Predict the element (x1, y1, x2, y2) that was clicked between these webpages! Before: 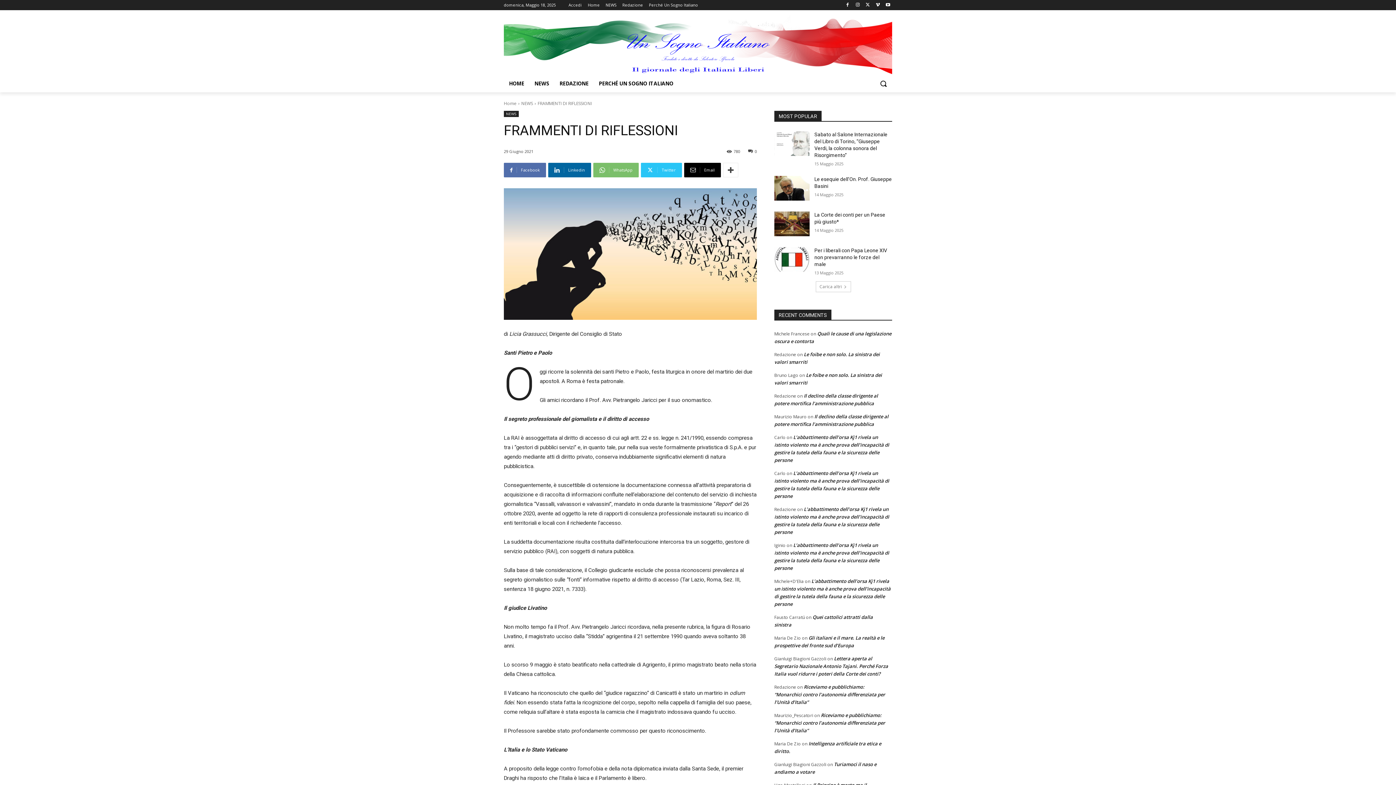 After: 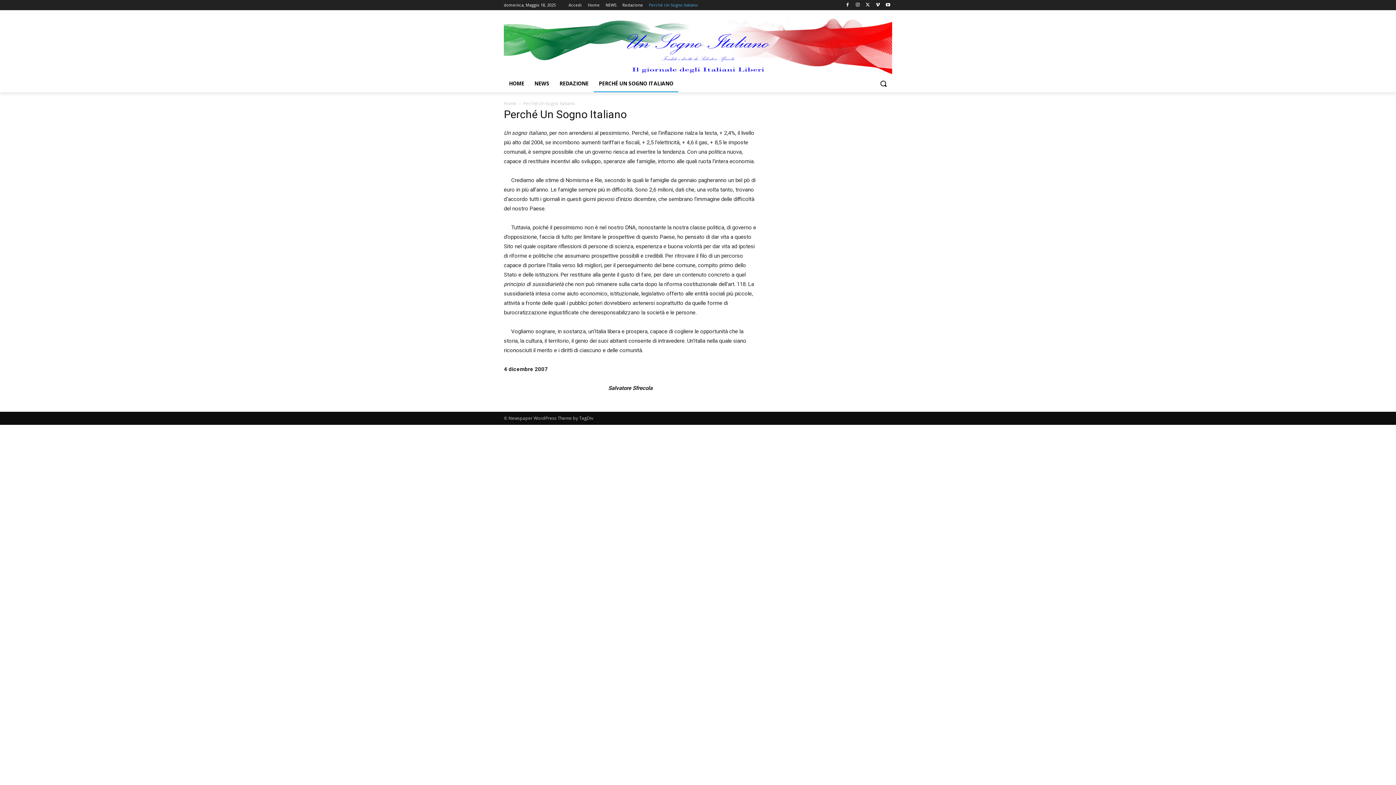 Action: bbox: (649, 0, 698, 10) label: Perché Un Sogno Italiano